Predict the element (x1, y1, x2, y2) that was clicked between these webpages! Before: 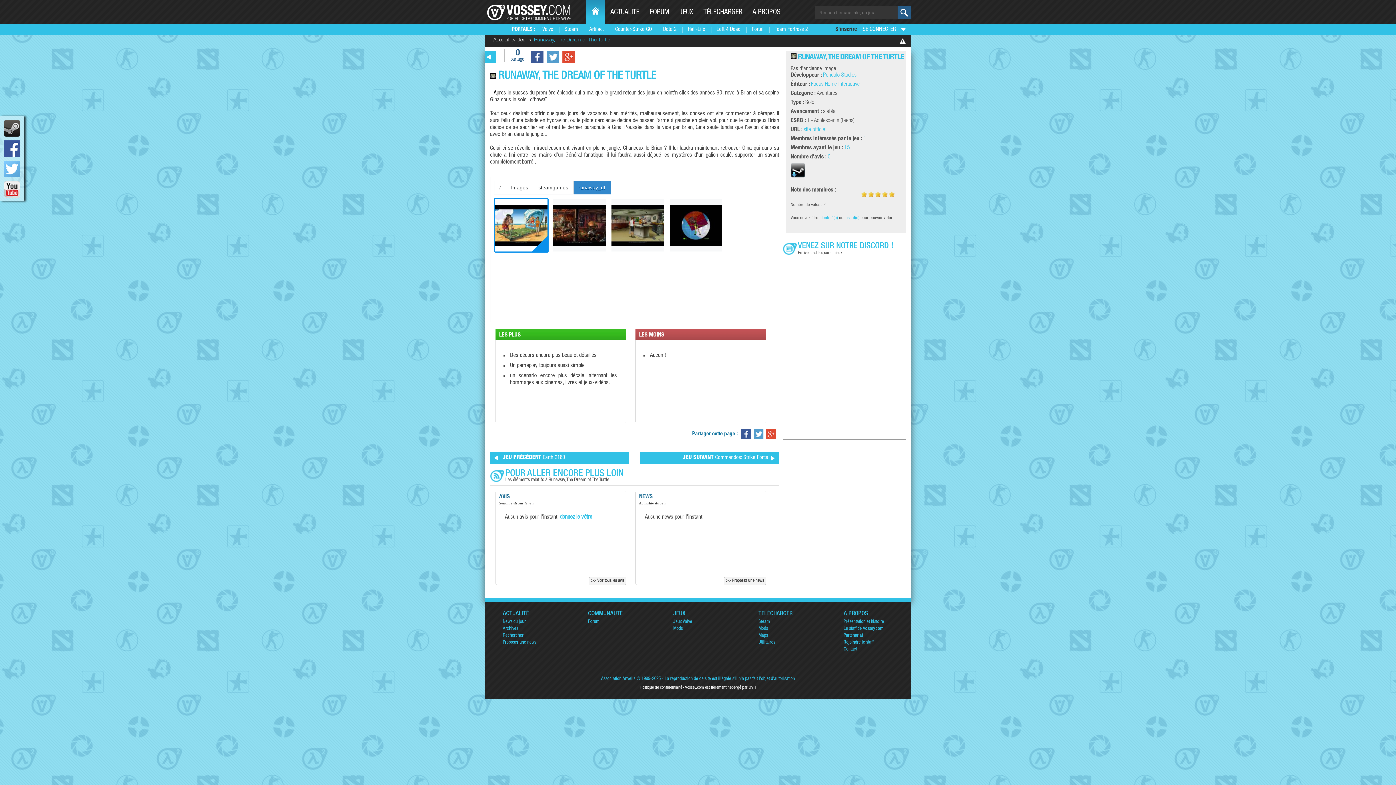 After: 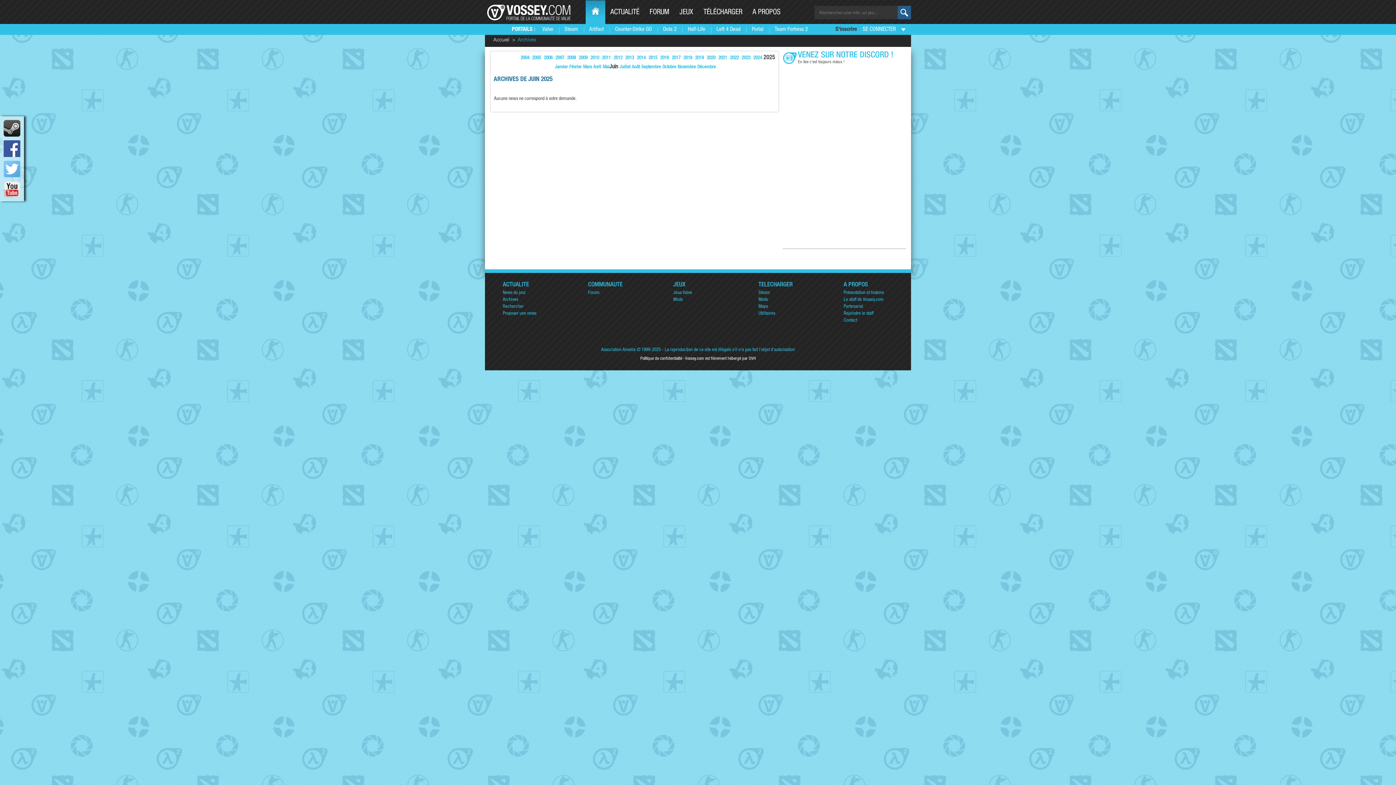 Action: label: Archives bbox: (502, 626, 518, 631)